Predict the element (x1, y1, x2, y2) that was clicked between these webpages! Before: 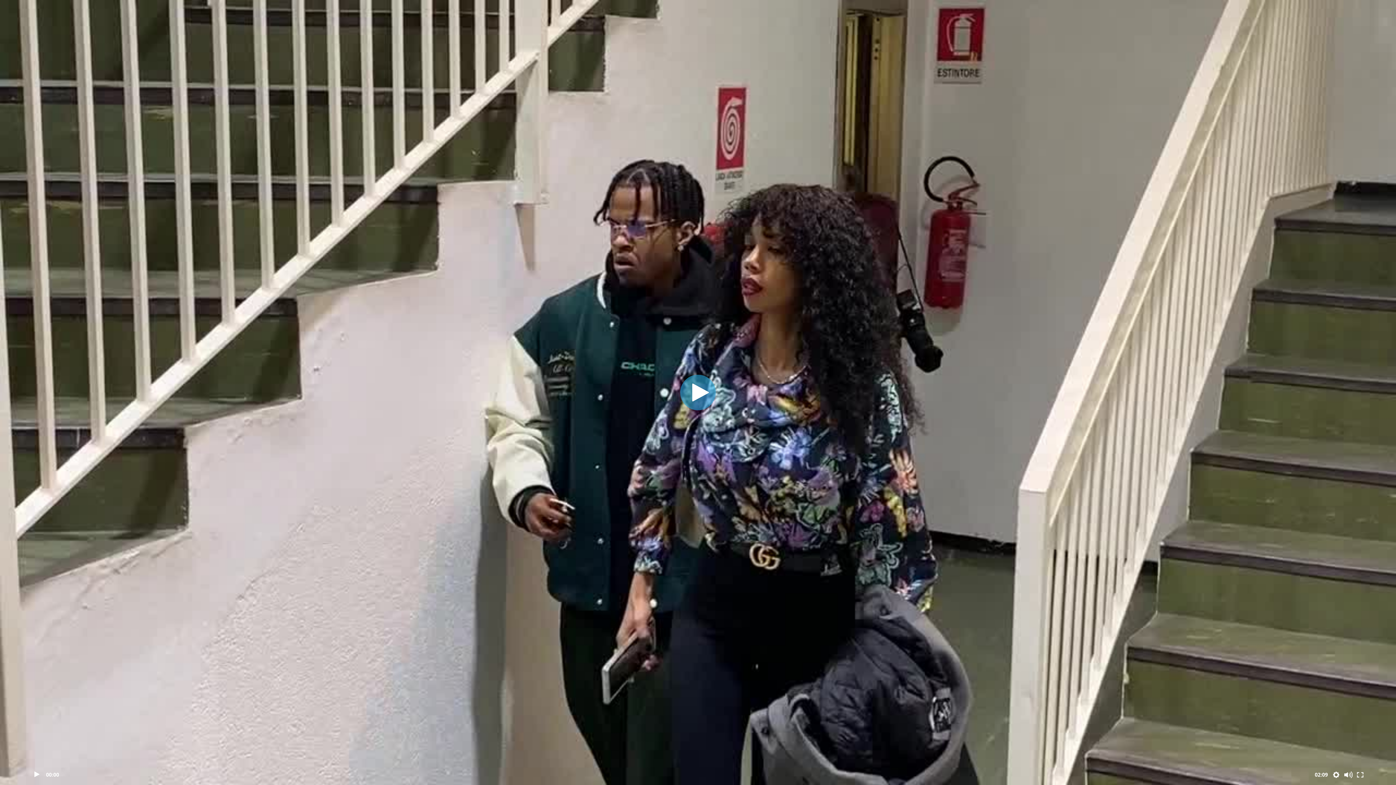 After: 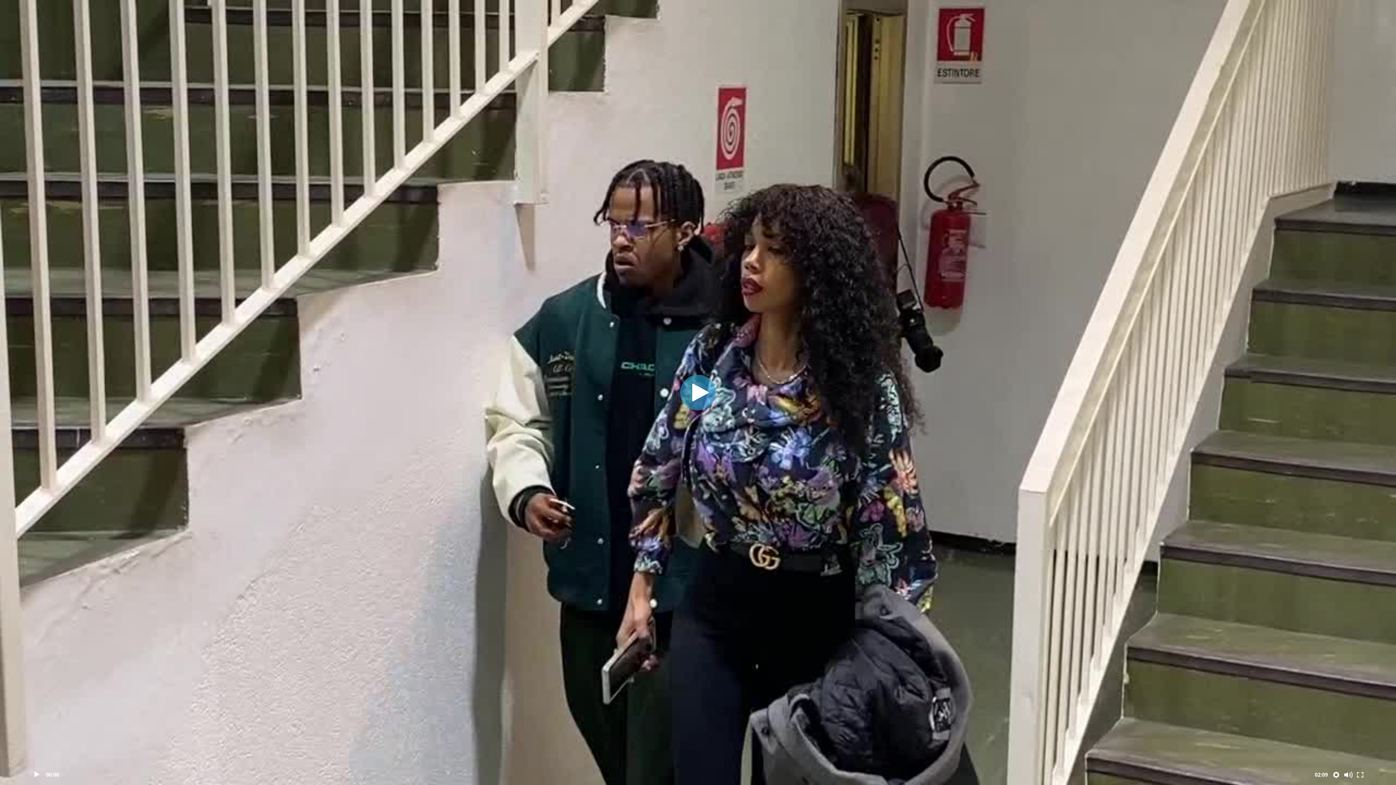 Action: bbox: (1330, 768, 1342, 781)